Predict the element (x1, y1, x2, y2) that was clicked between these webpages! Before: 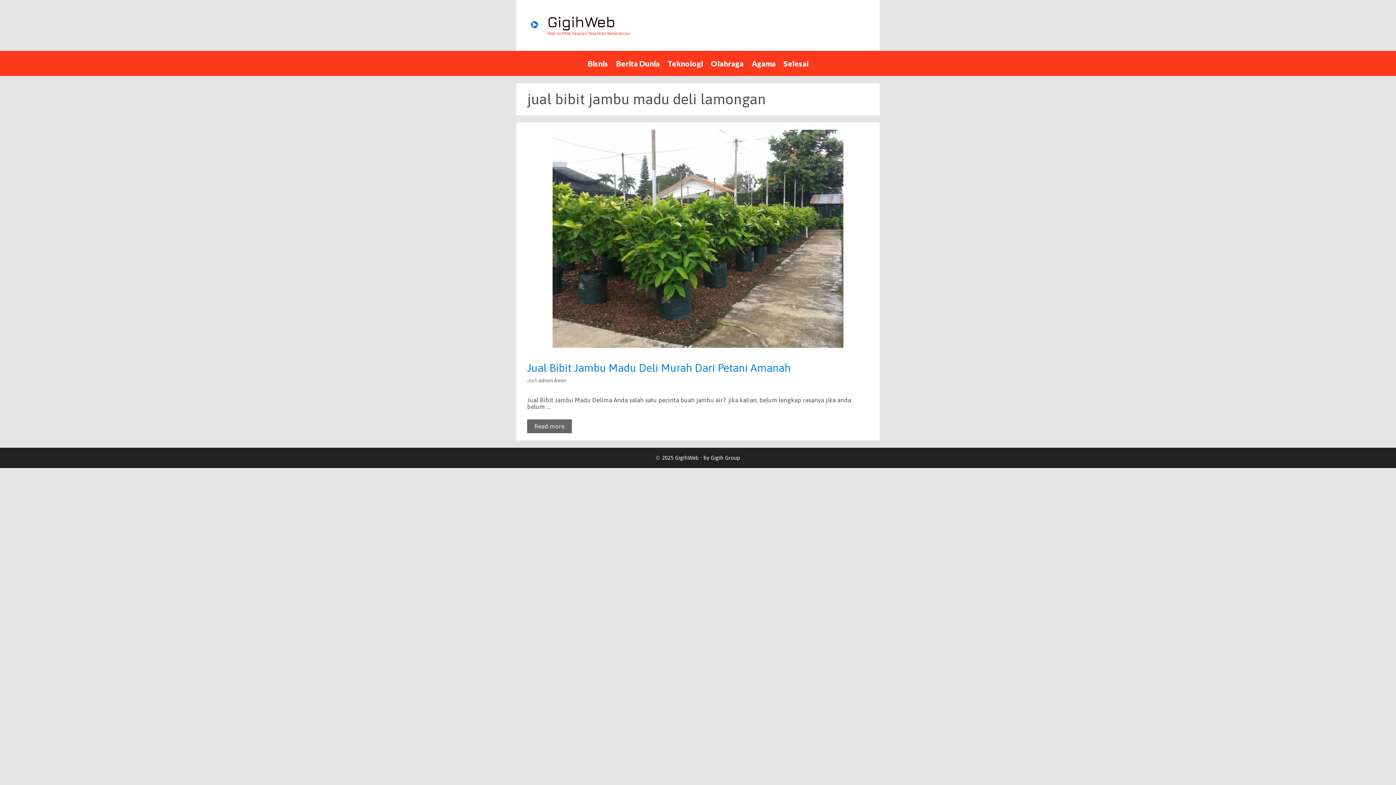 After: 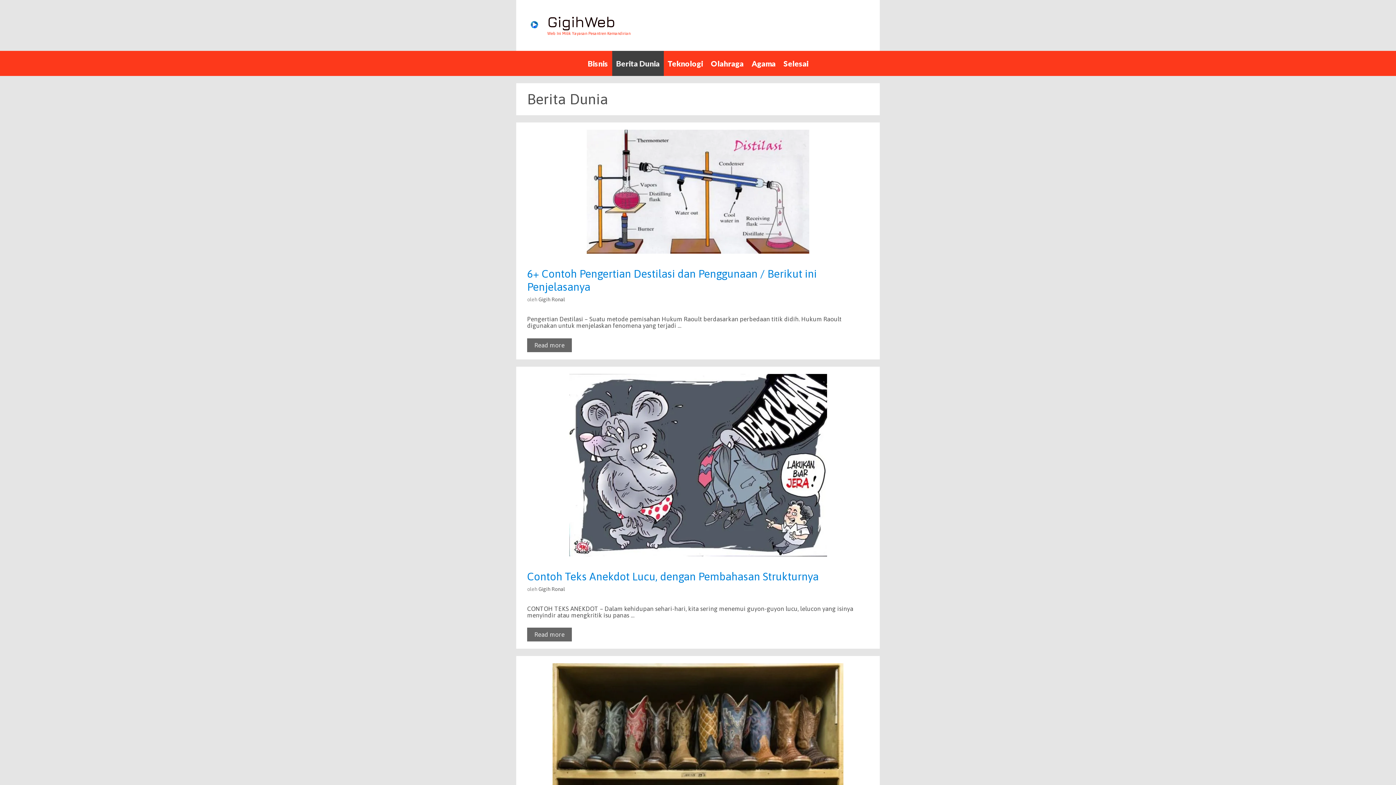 Action: bbox: (612, 50, 663, 76) label: Berita Dunia